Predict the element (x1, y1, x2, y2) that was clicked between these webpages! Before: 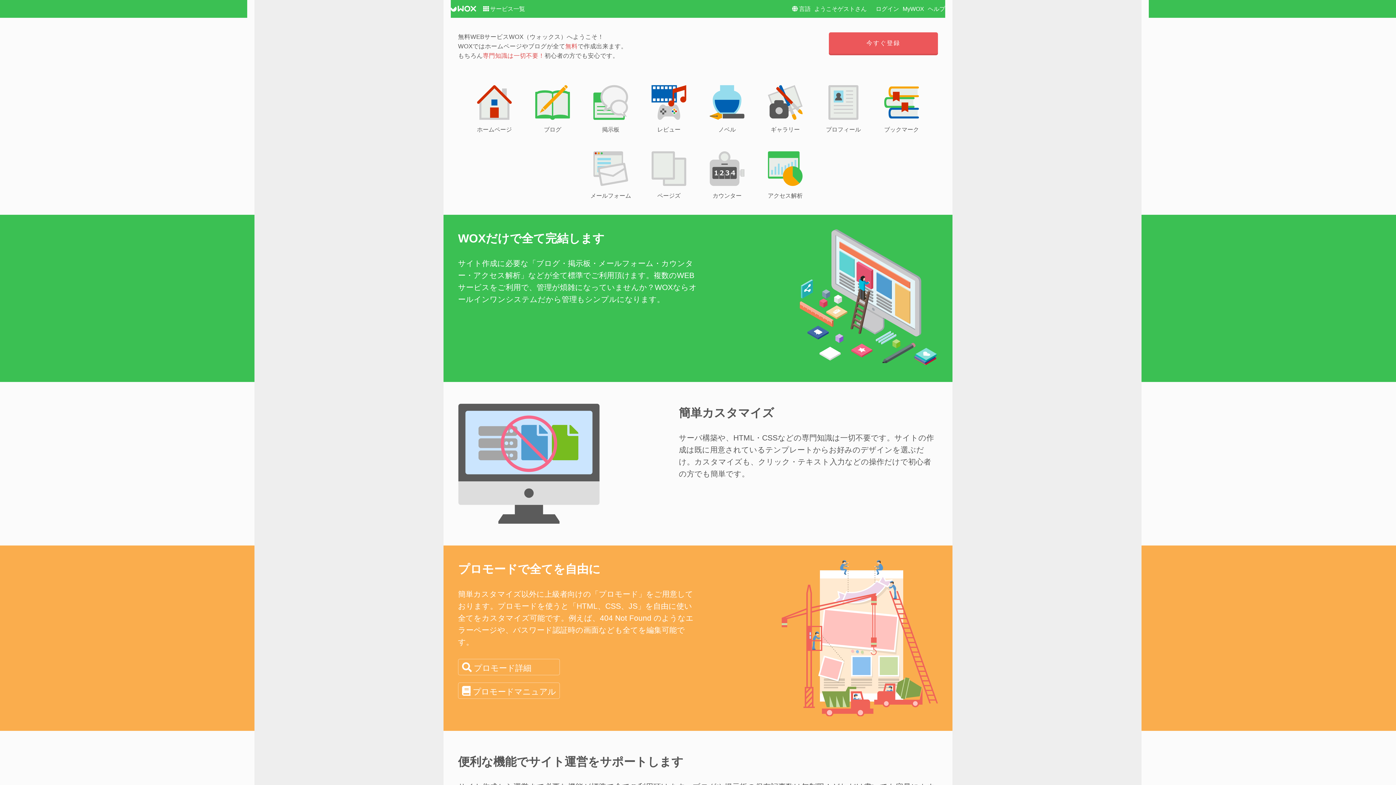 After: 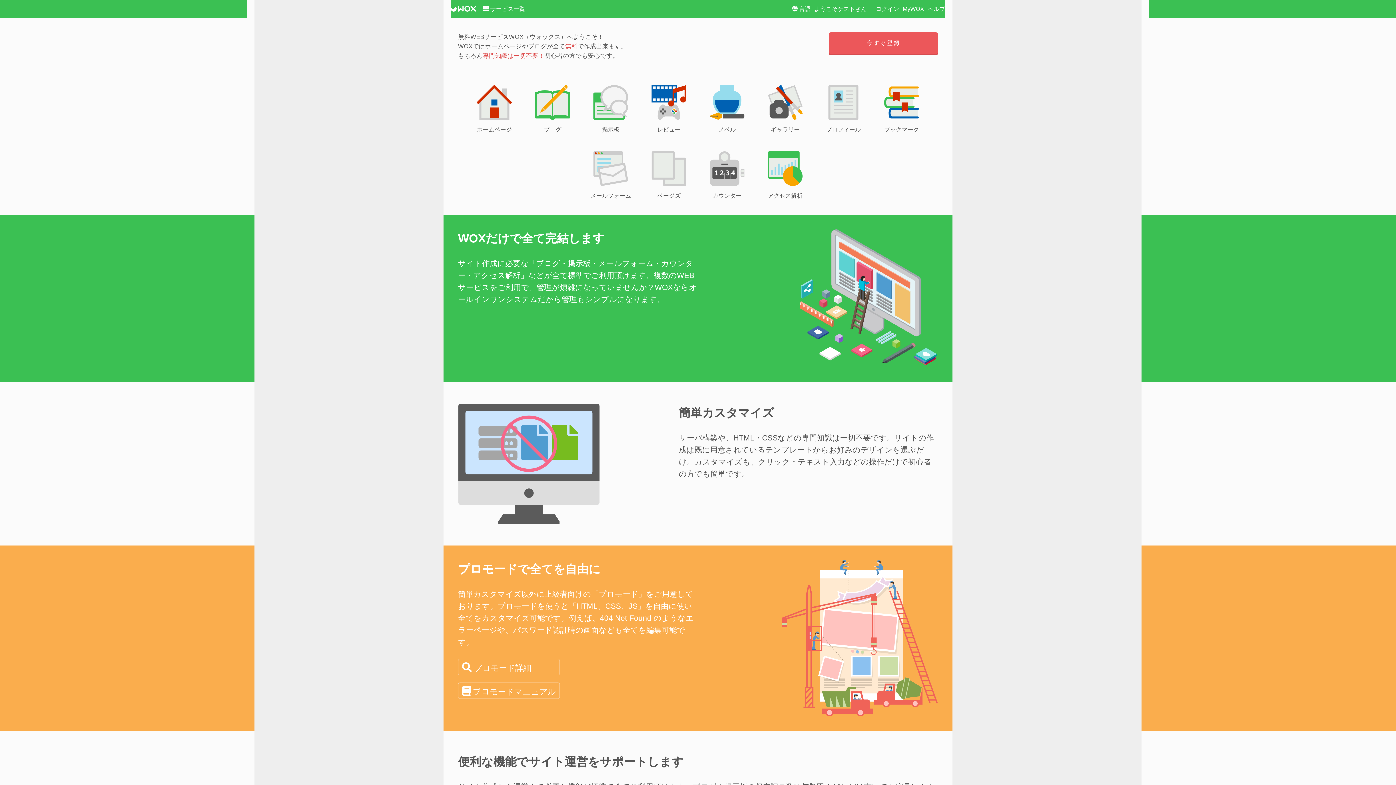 Action: bbox: (0, 0, 14, 5)